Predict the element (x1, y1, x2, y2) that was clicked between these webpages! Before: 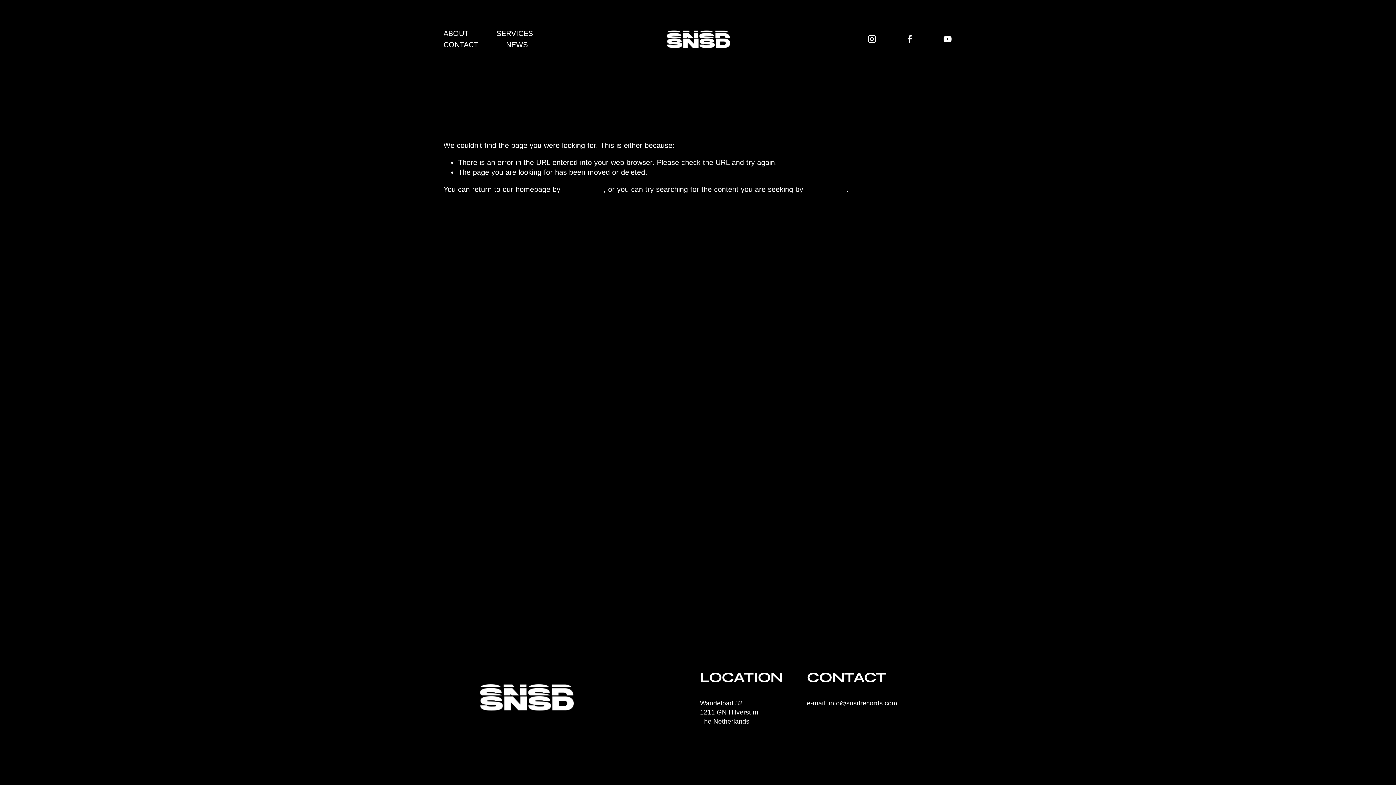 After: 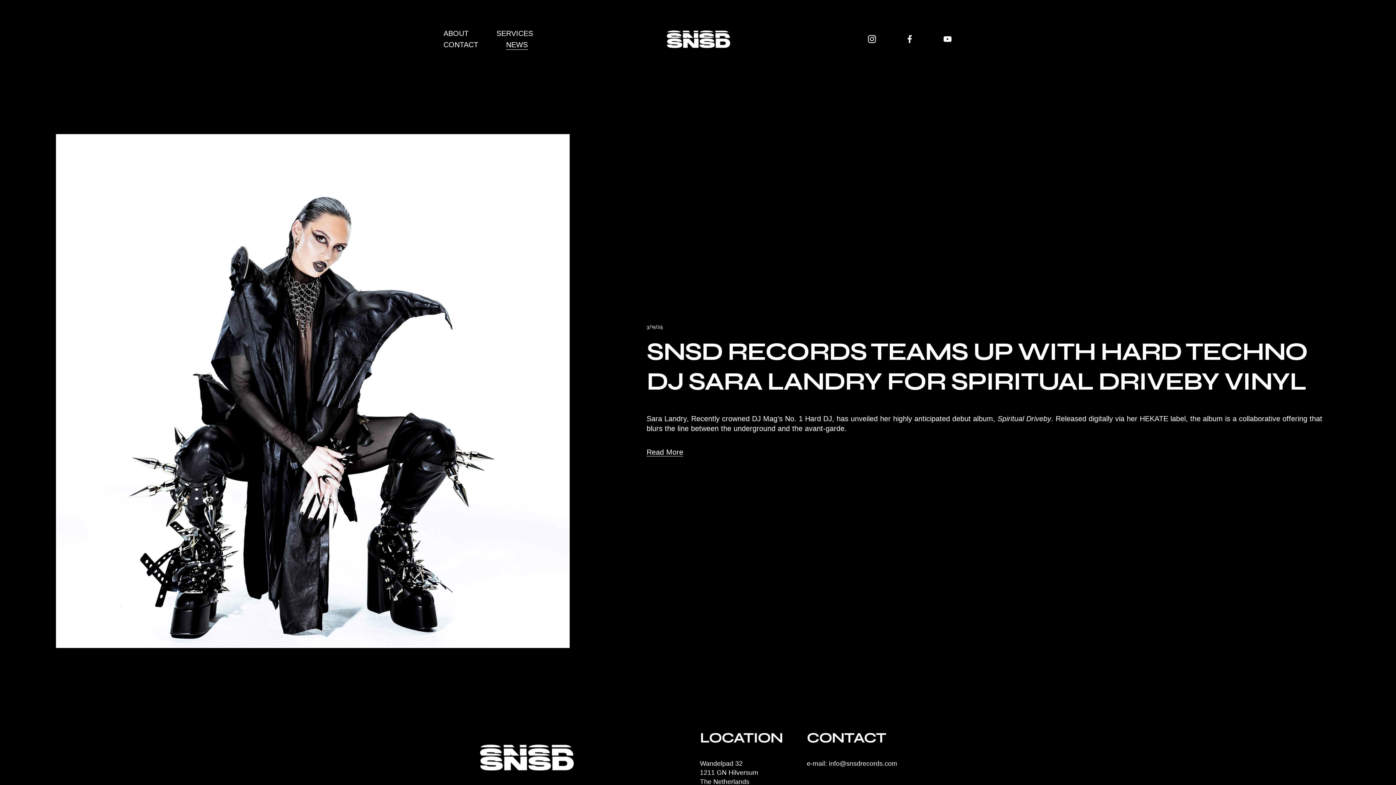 Action: bbox: (506, 39, 527, 50) label: NEWS